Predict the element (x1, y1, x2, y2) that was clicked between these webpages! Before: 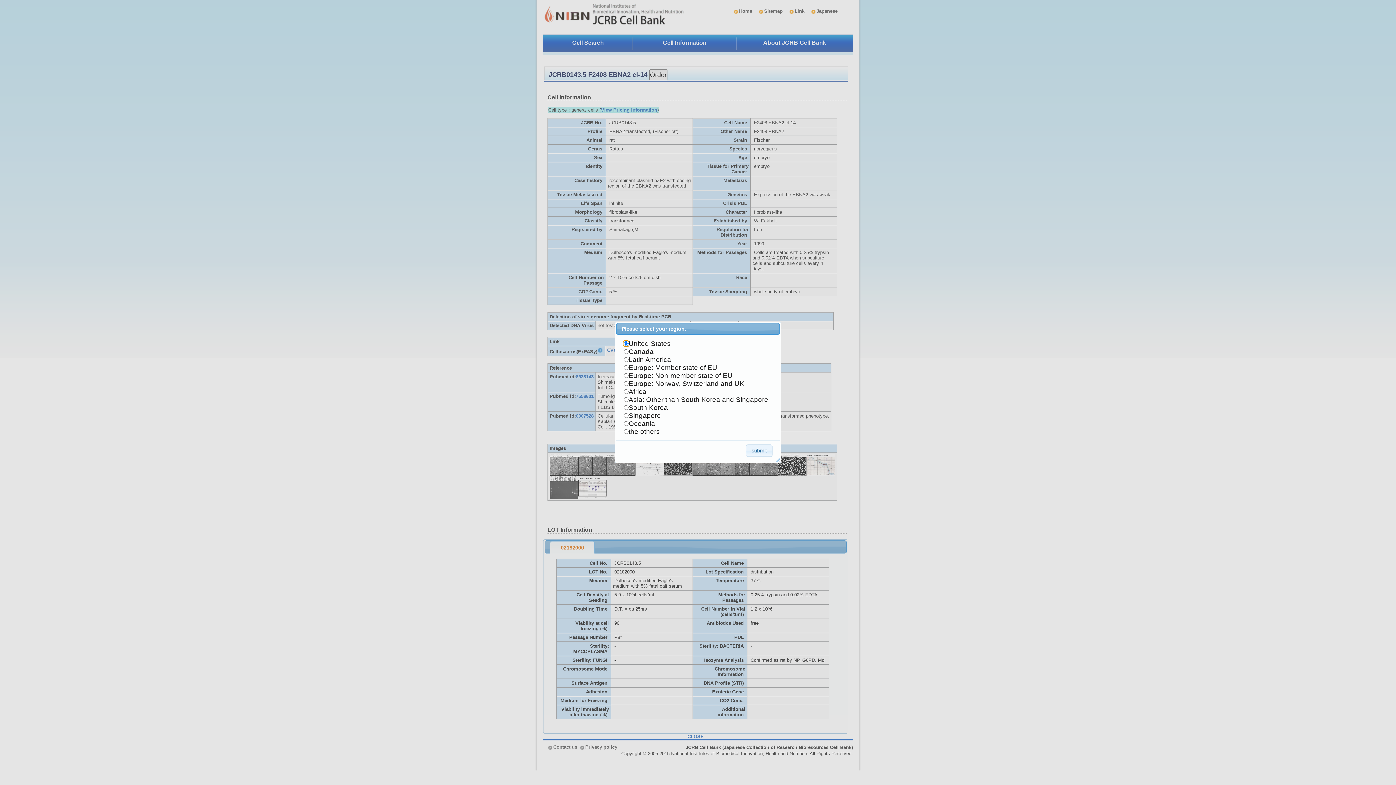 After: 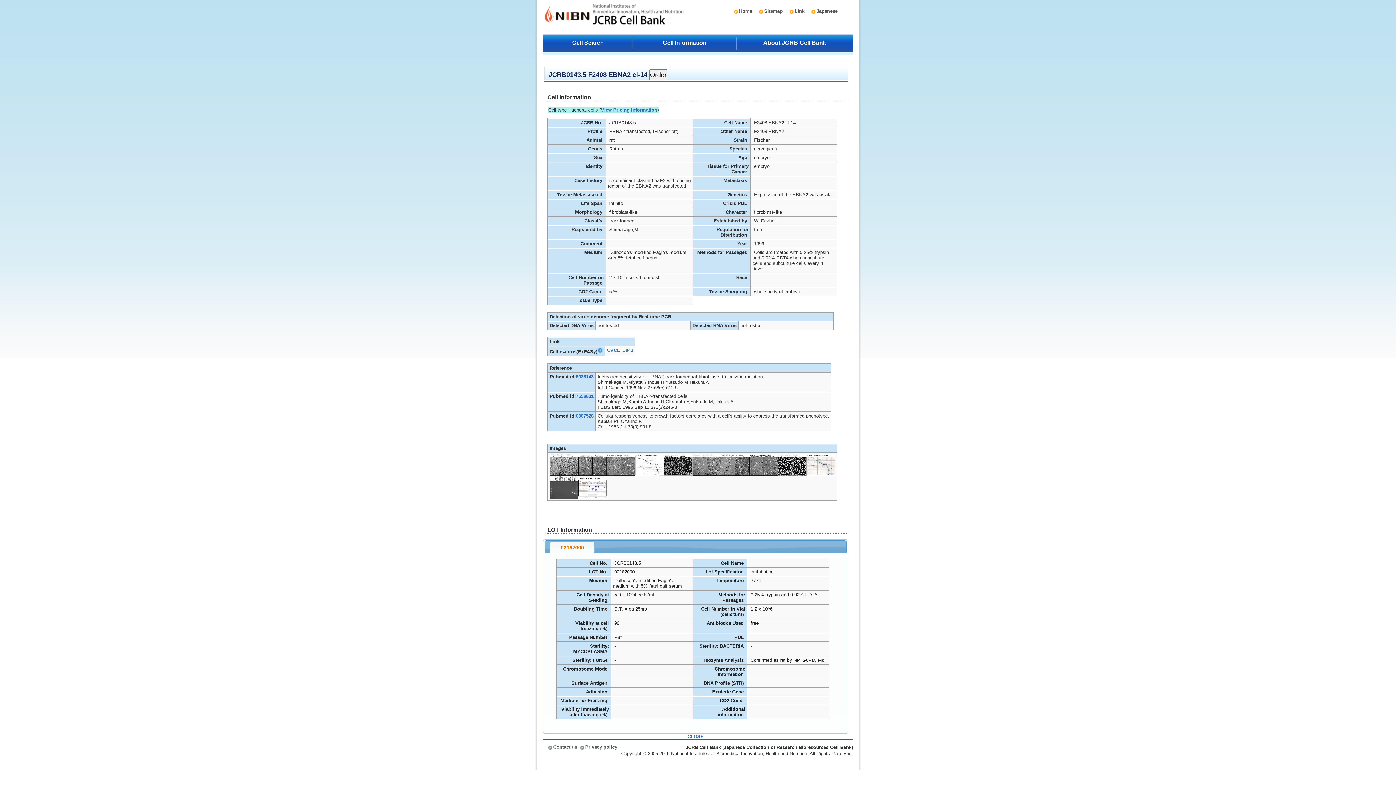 Action: bbox: (746, 444, 772, 457) label: submit